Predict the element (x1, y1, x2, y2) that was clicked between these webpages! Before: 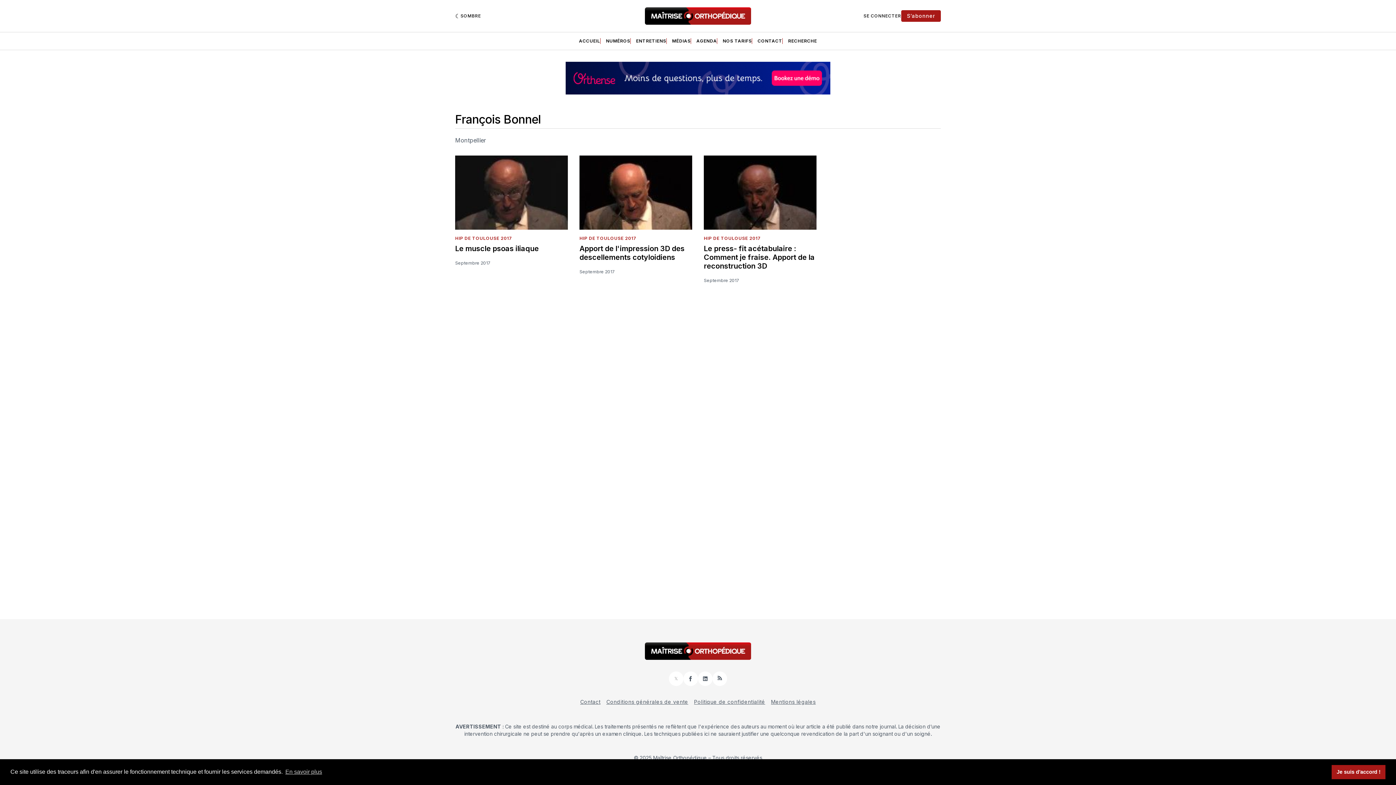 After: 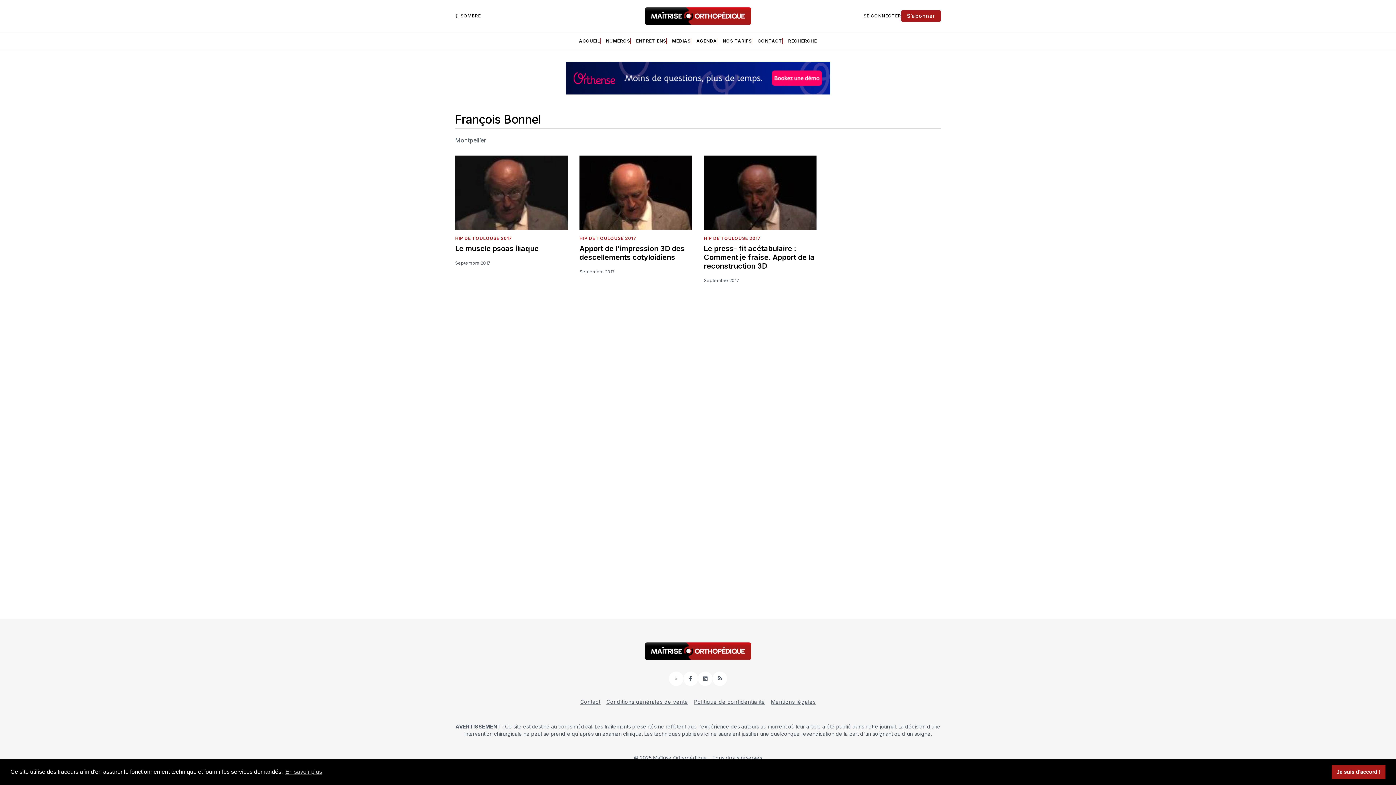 Action: bbox: (863, 13, 901, 18) label: SE CONNECTER